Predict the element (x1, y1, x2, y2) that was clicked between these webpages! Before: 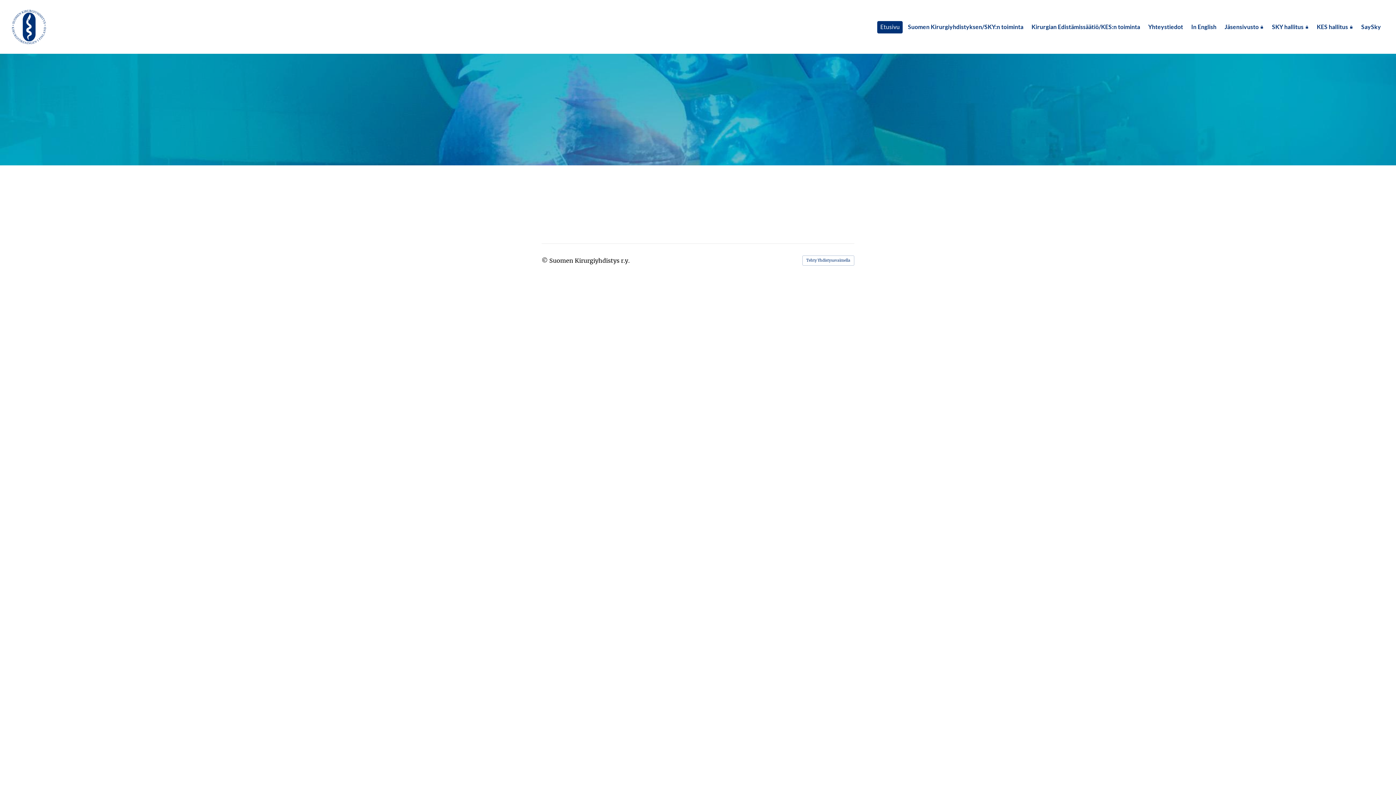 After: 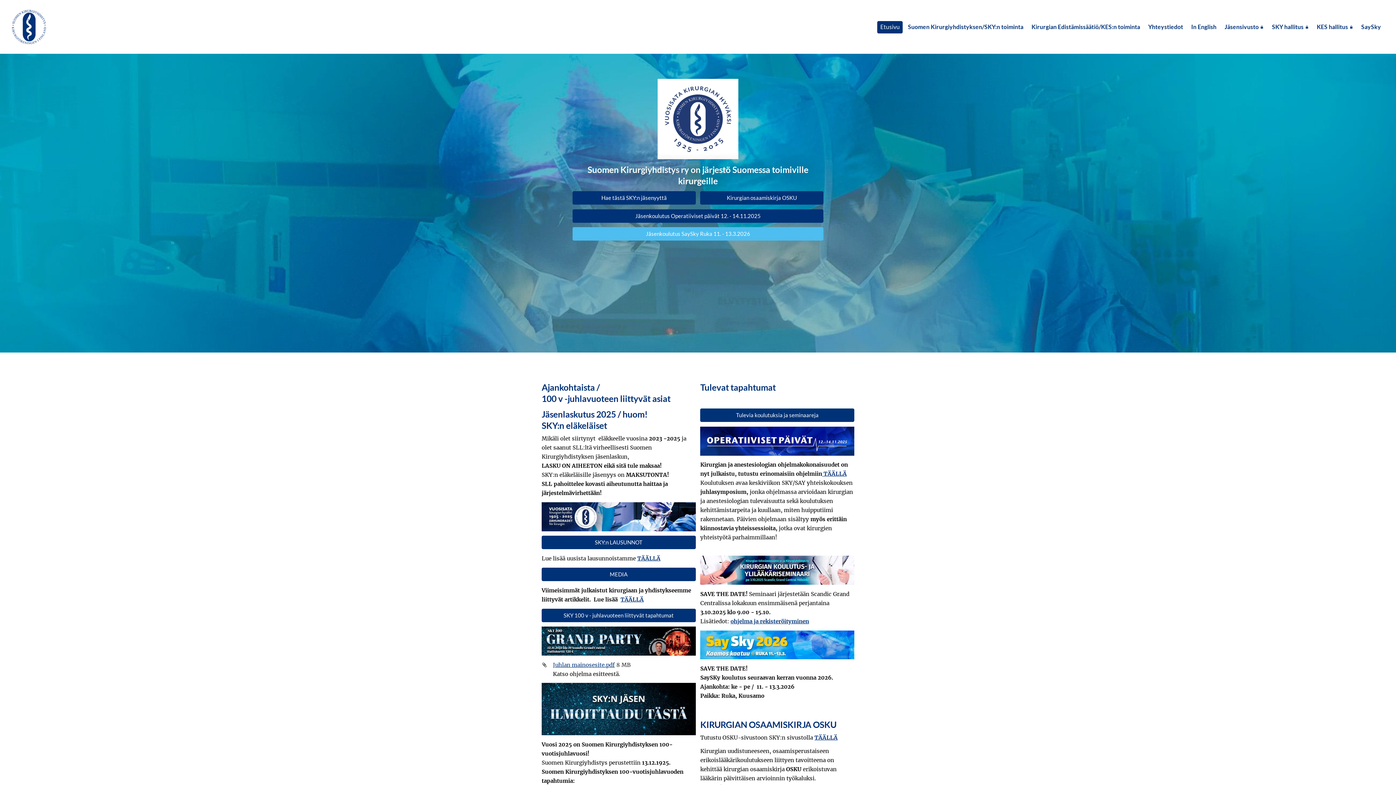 Action: label: Suomen Kirurgiyhdistys r.y. bbox: (10, 8, 46, 45)